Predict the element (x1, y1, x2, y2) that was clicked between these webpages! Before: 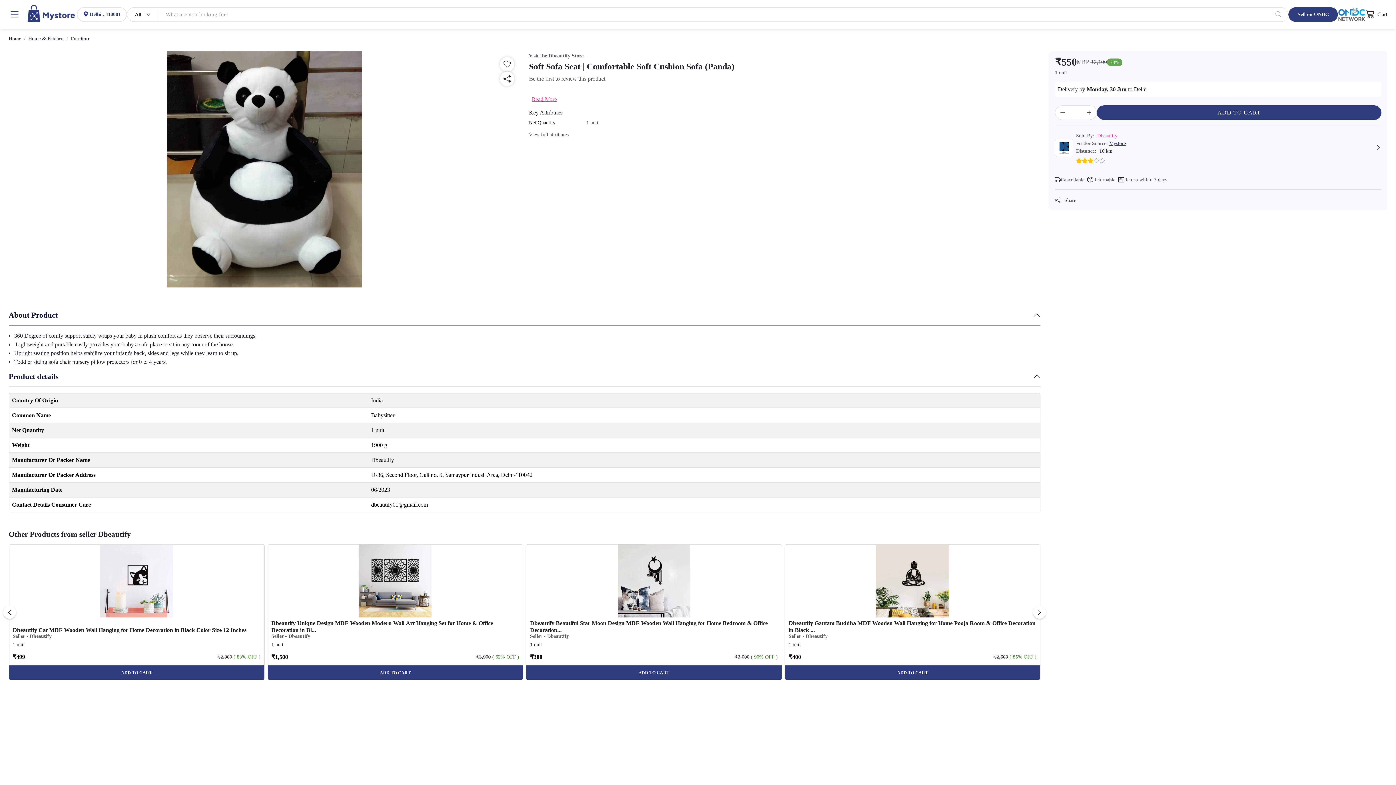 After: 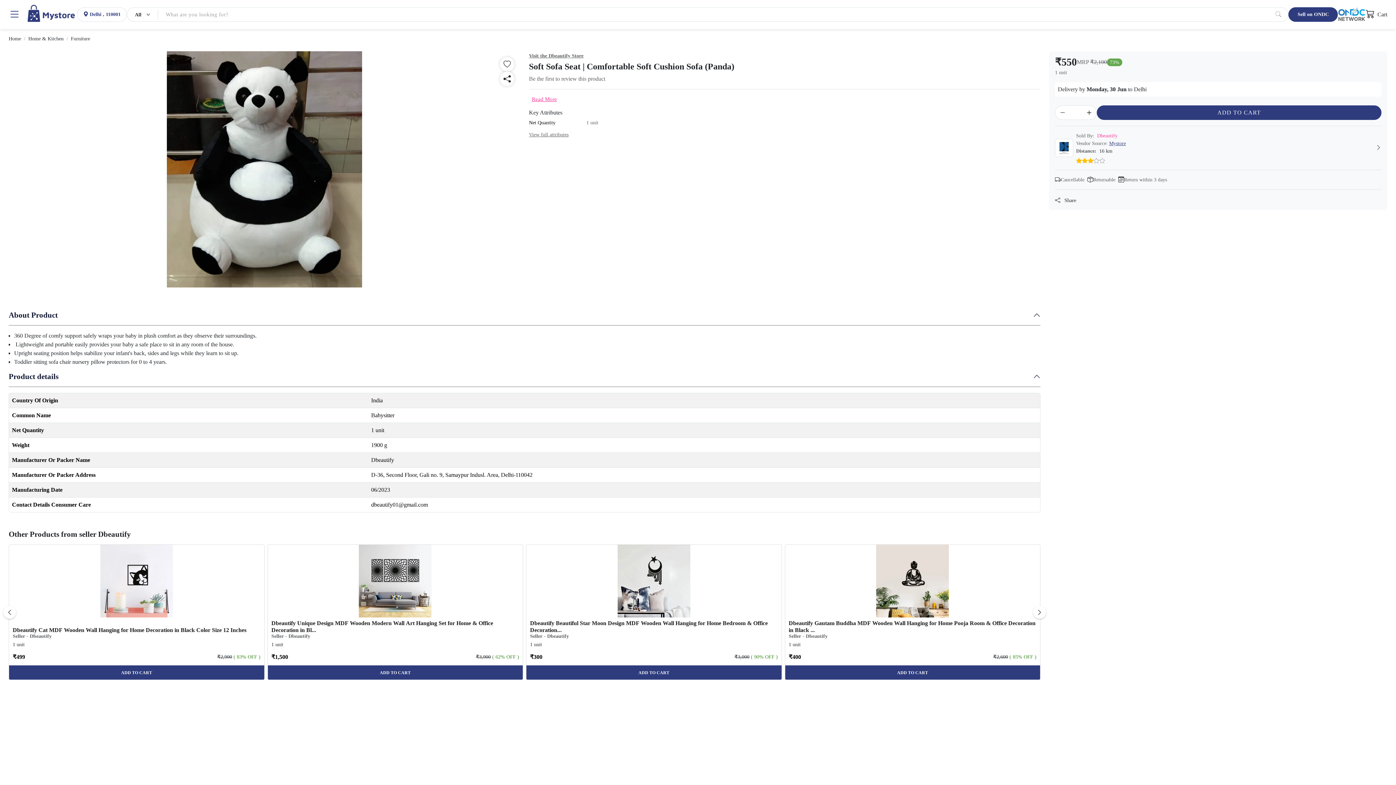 Action: bbox: (1275, 7, 1281, 21)